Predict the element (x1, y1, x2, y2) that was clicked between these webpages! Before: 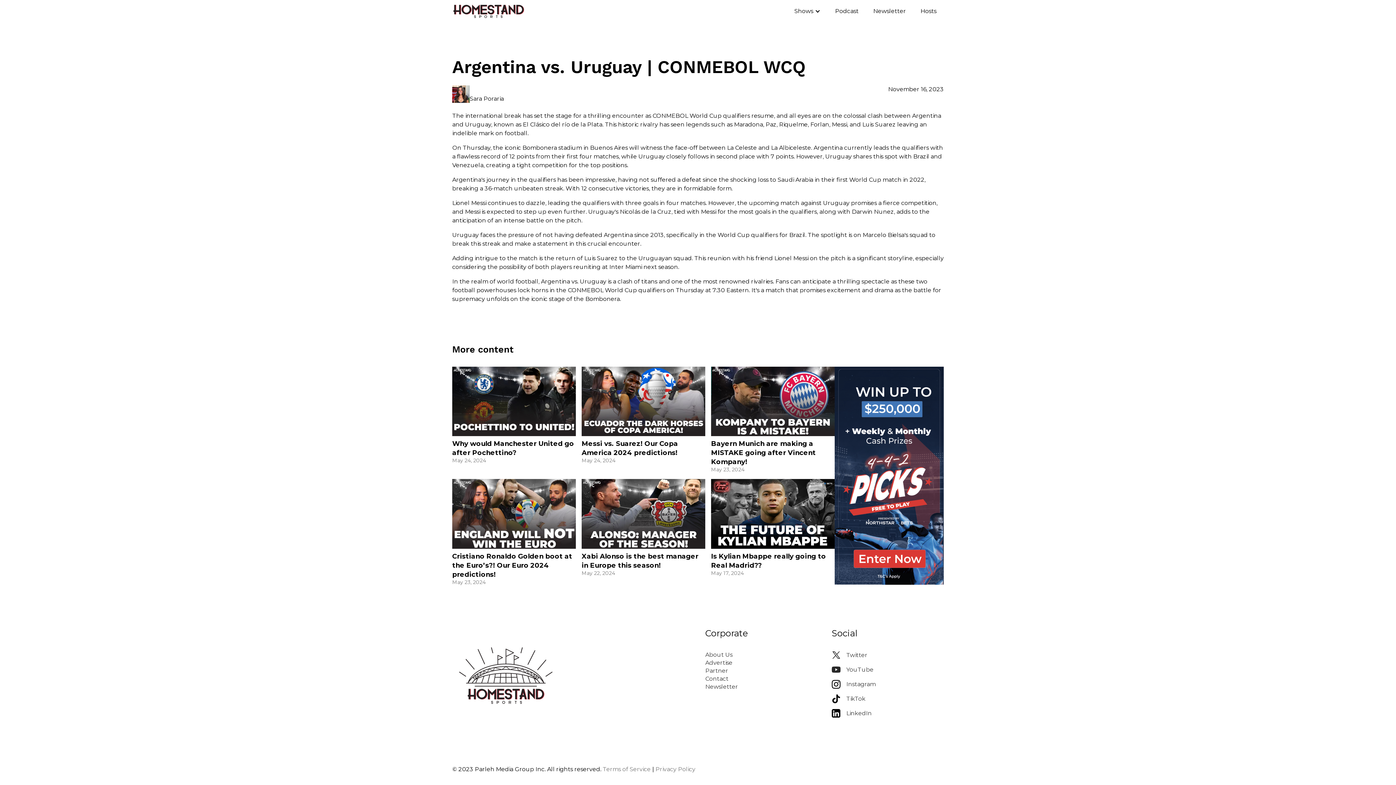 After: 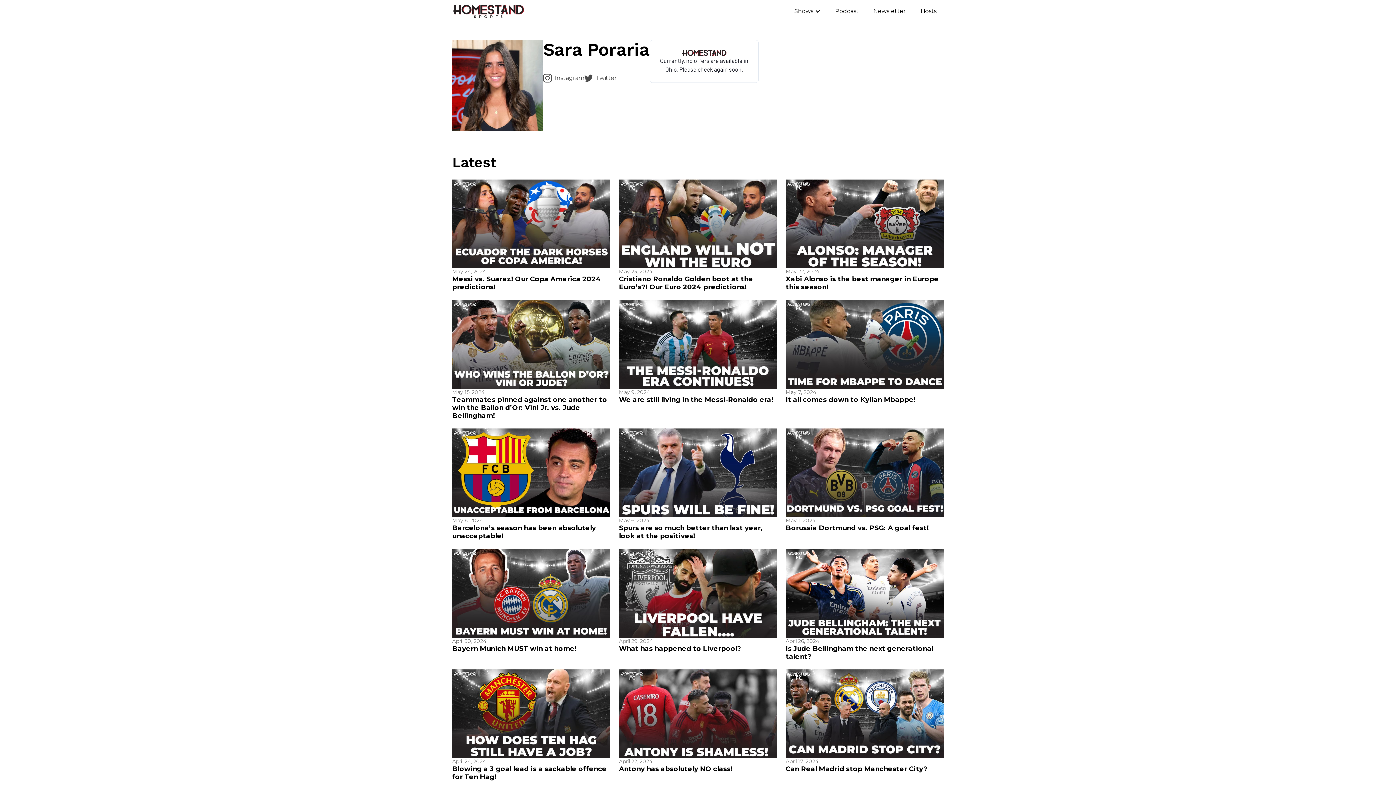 Action: bbox: (452, 85, 504, 102) label: Sara Poraria